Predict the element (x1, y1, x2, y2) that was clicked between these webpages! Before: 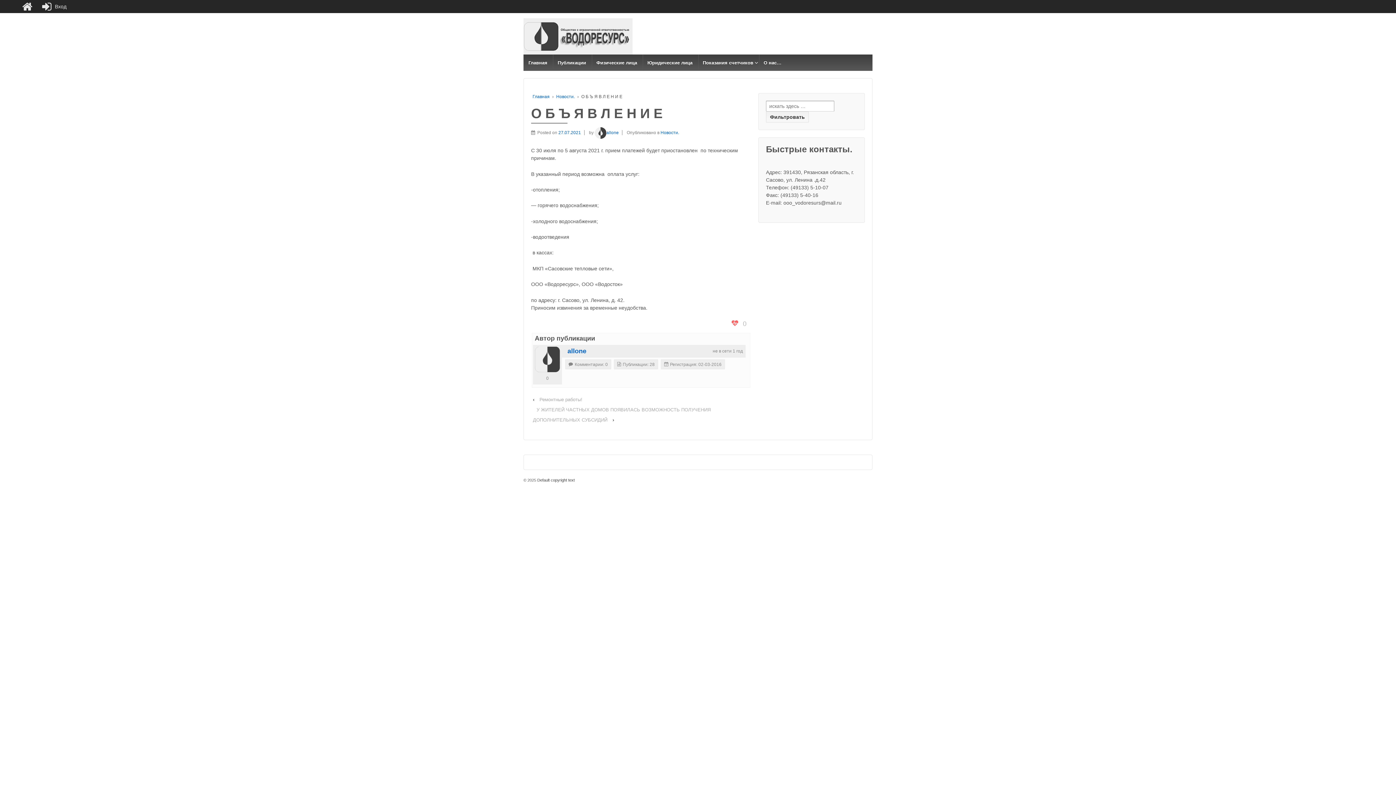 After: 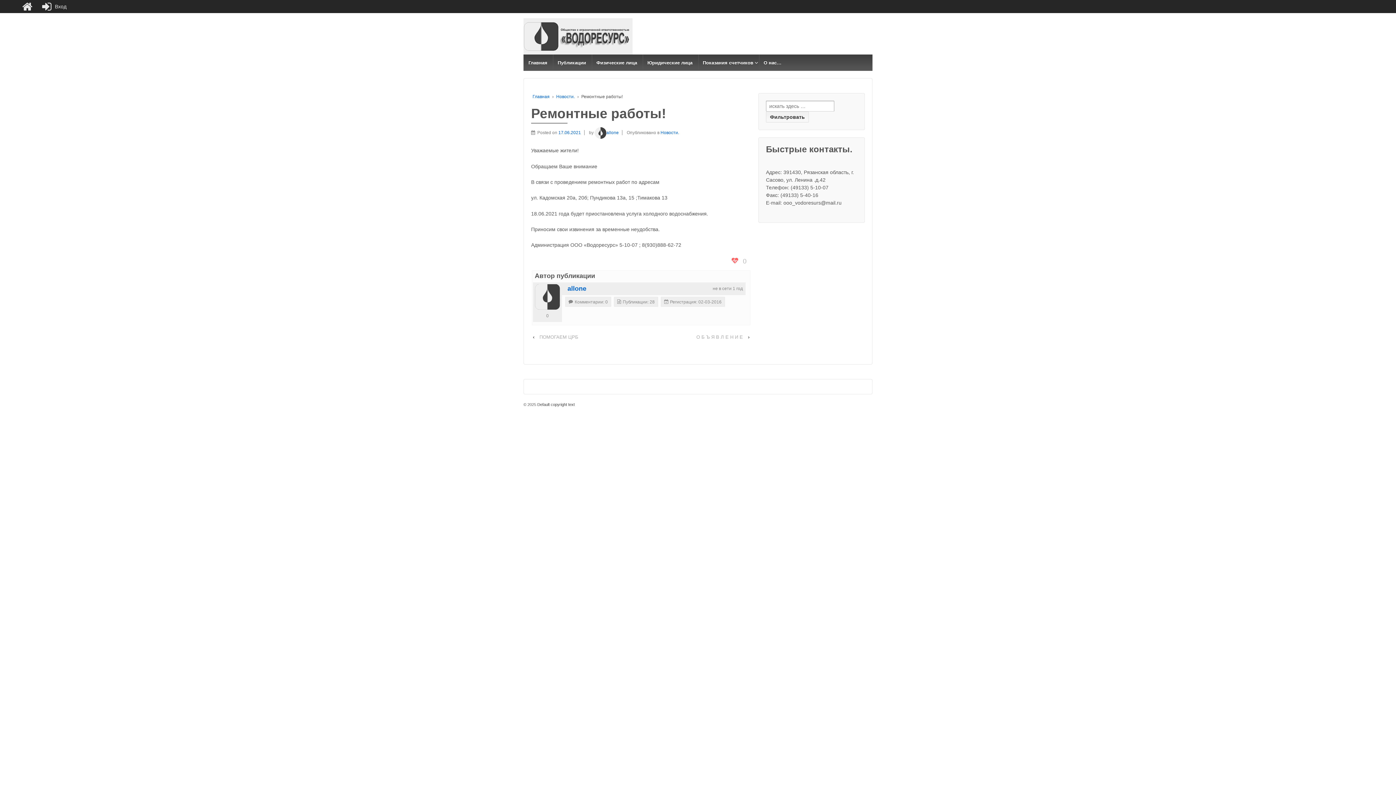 Action: label: Ремонтные работы! bbox: (536, 395, 586, 404)